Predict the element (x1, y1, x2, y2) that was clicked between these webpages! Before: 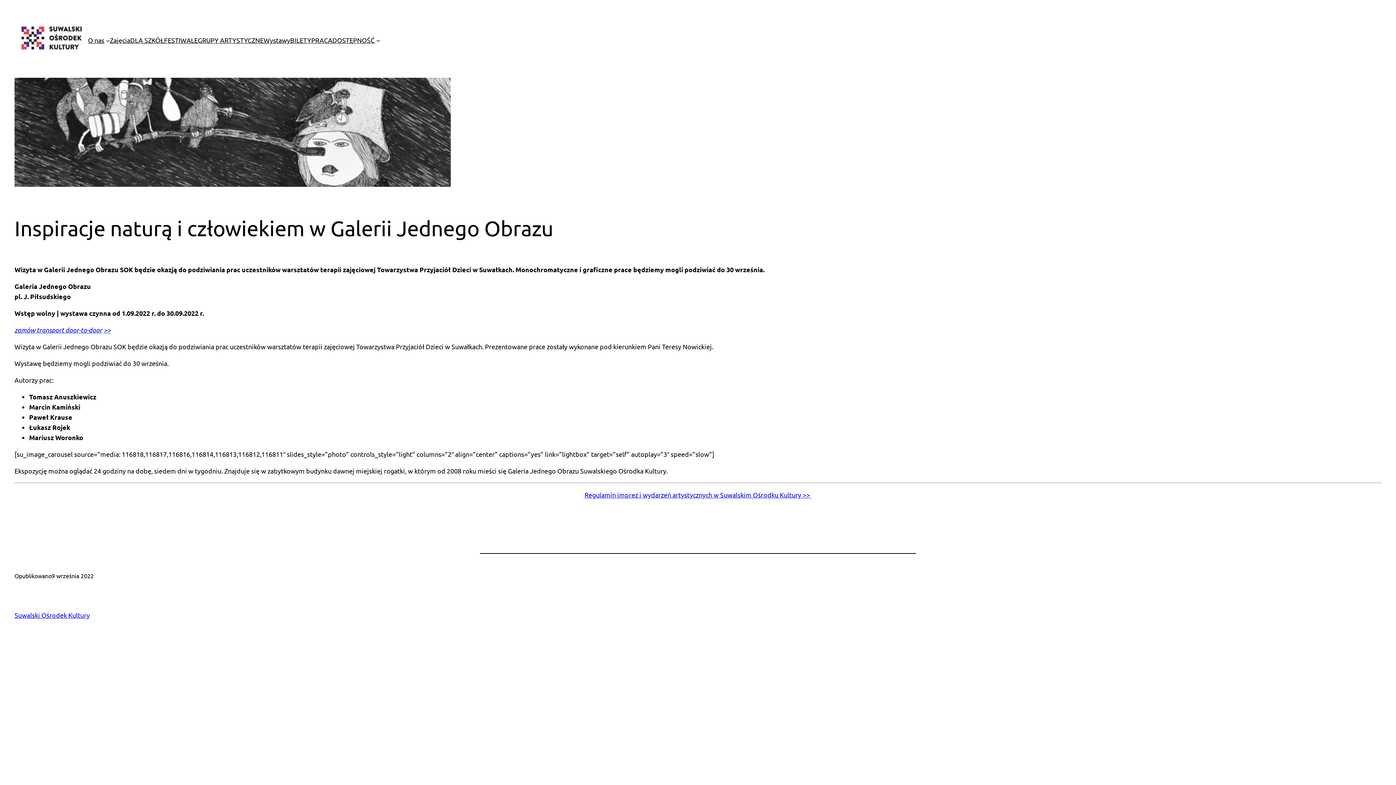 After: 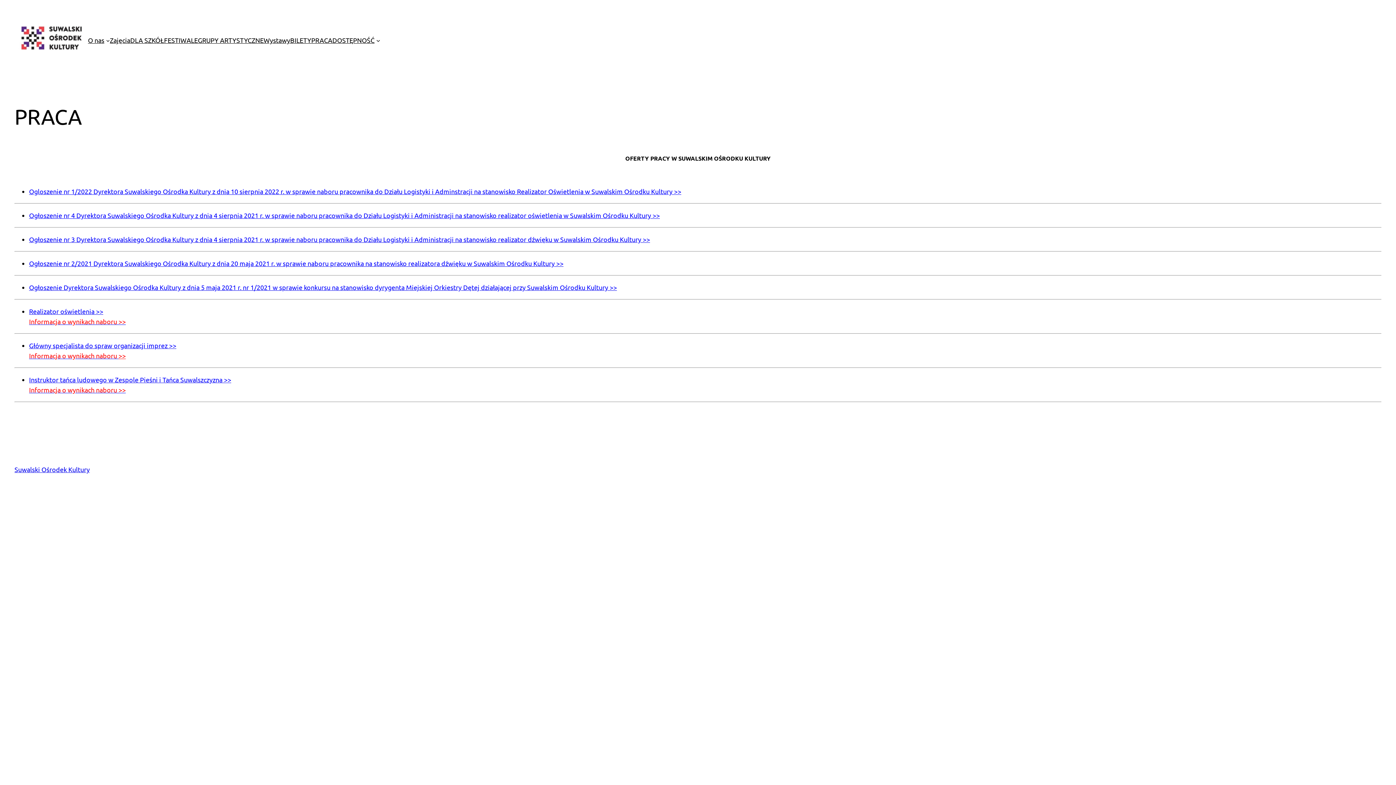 Action: label: PRACA bbox: (311, 35, 332, 45)